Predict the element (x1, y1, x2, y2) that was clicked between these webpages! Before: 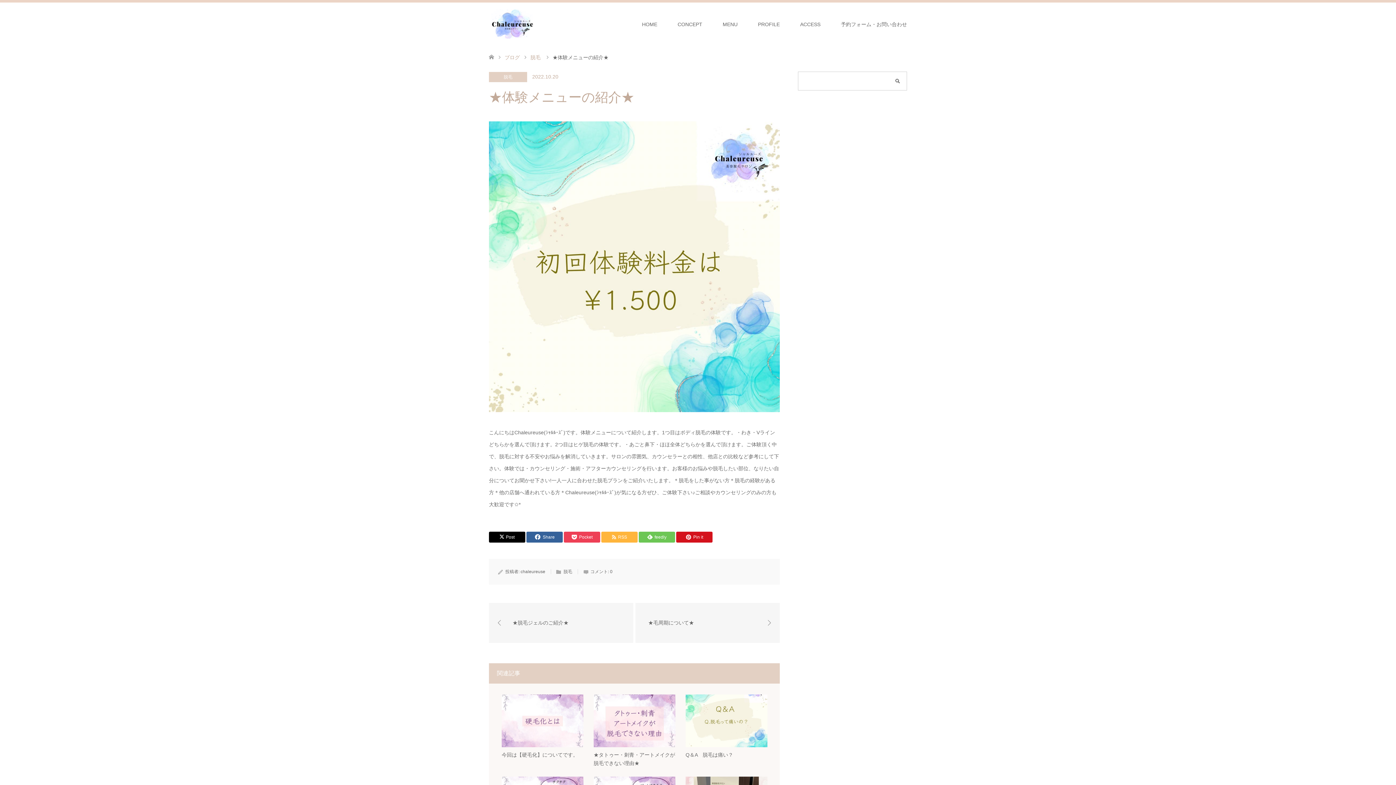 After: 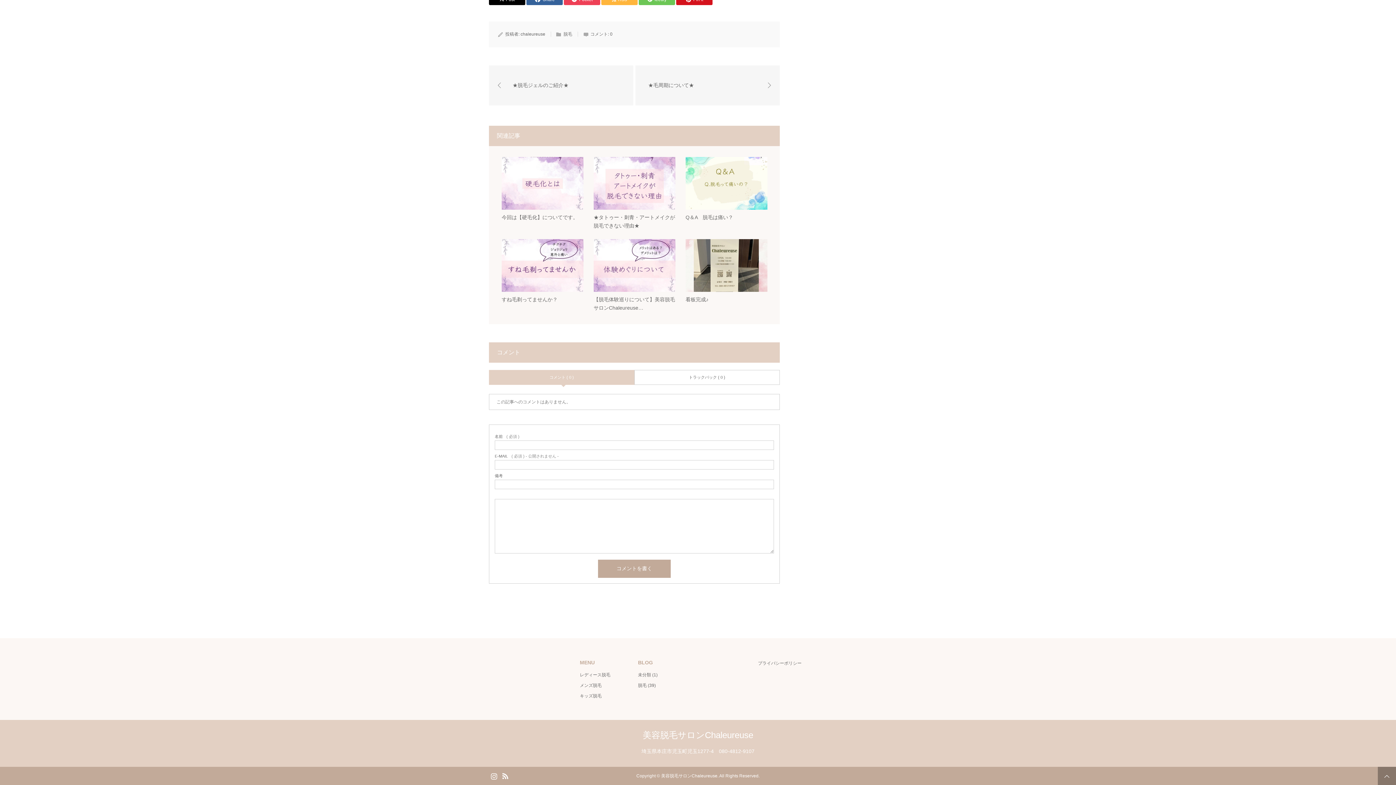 Action: label: 0 bbox: (610, 569, 612, 574)